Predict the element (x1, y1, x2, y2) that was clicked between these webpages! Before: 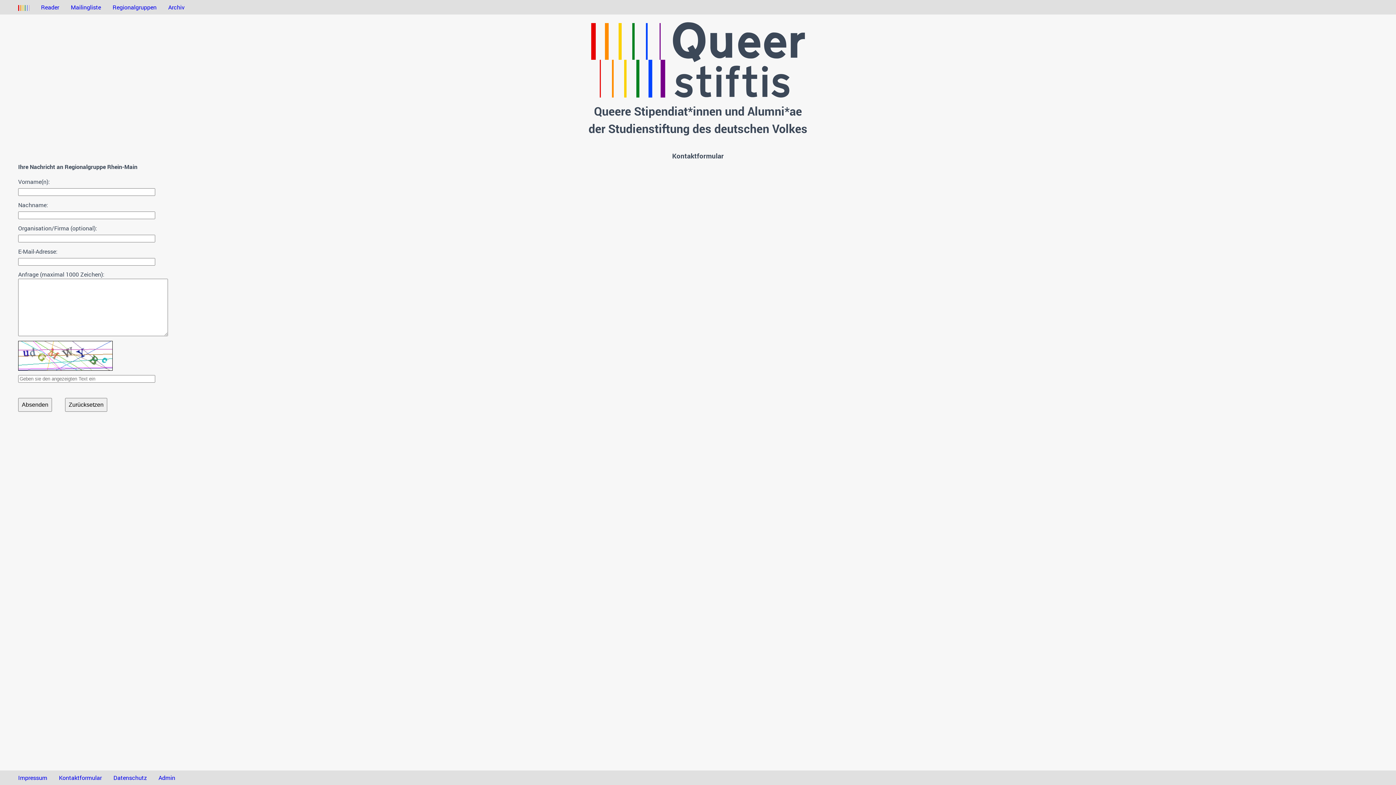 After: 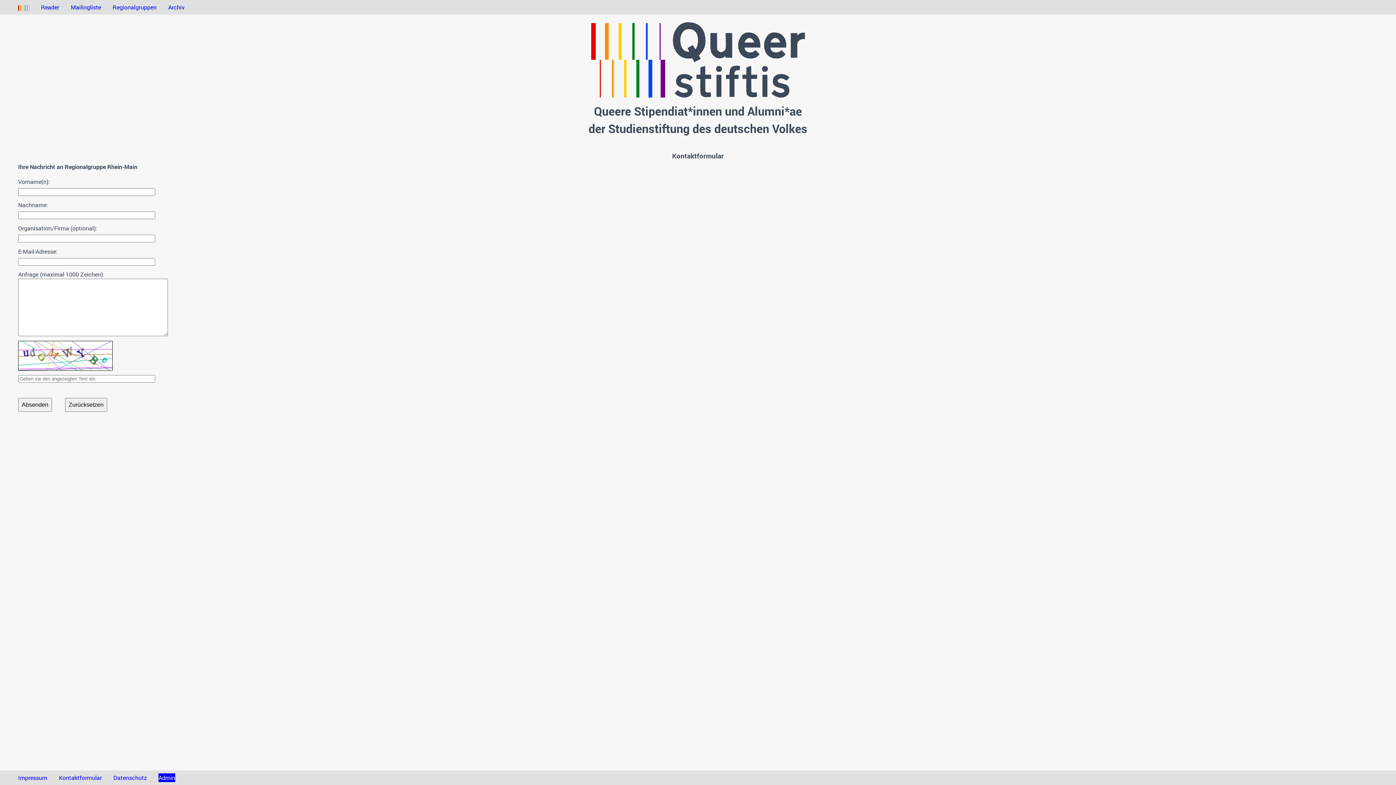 Action: label: Admin bbox: (158, 426, 175, 435)